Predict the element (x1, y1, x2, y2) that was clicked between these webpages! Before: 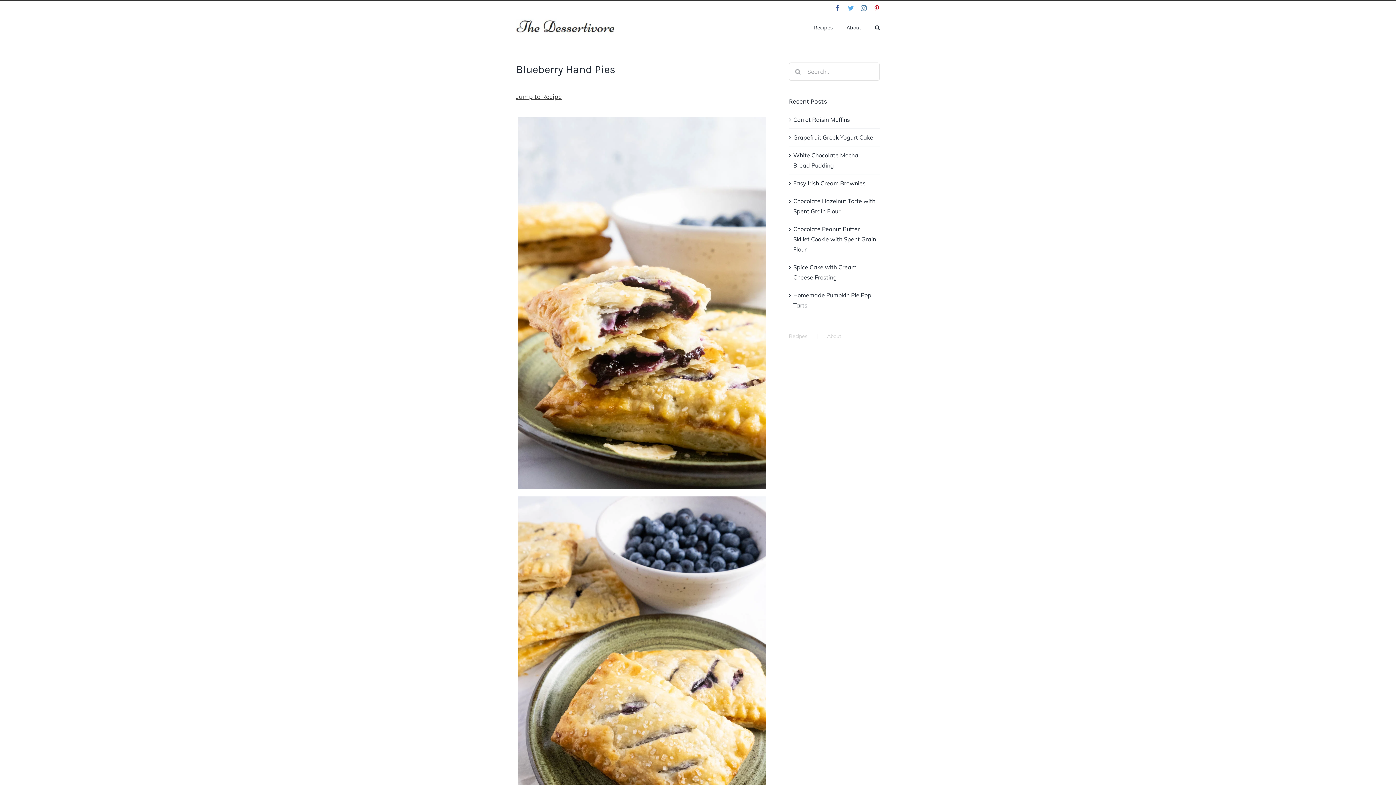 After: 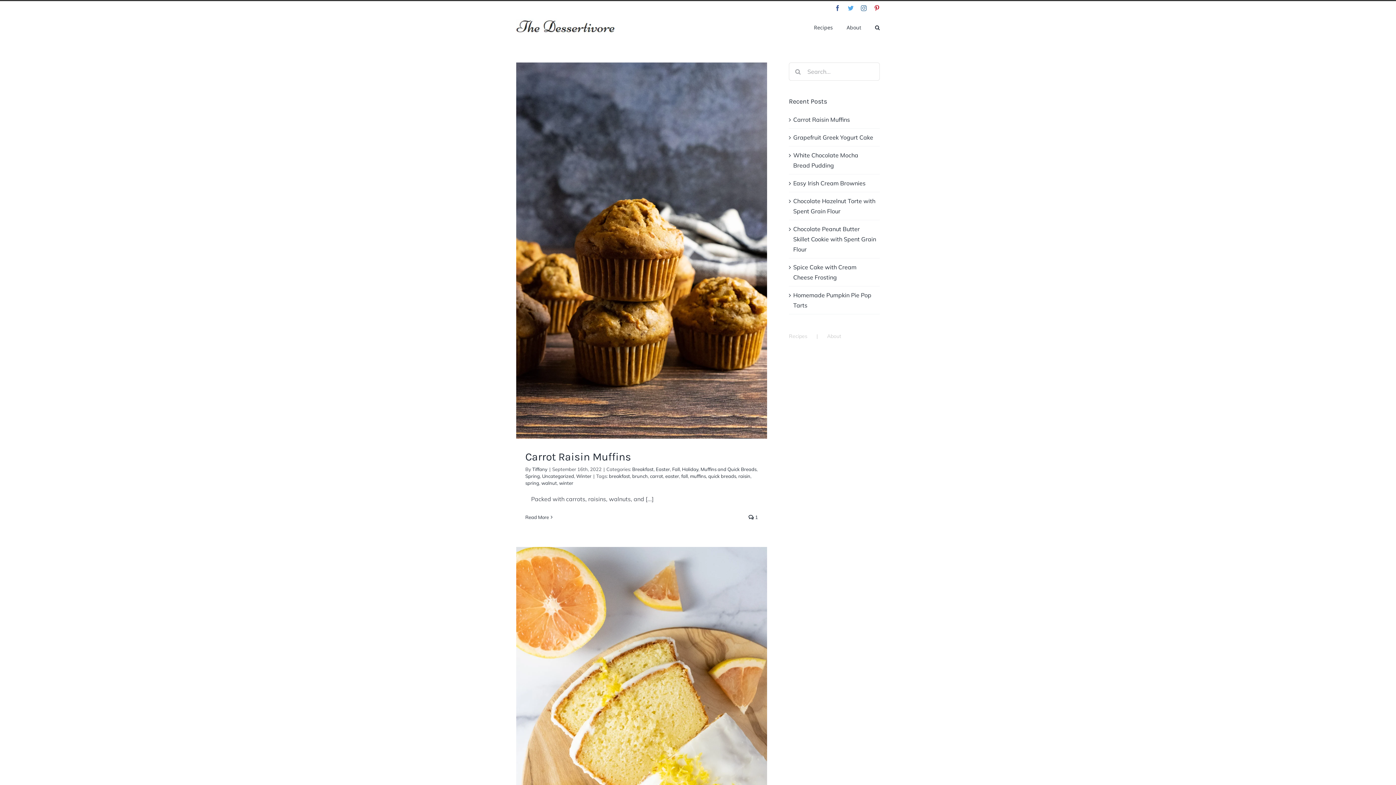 Action: bbox: (516, 18, 614, 34)